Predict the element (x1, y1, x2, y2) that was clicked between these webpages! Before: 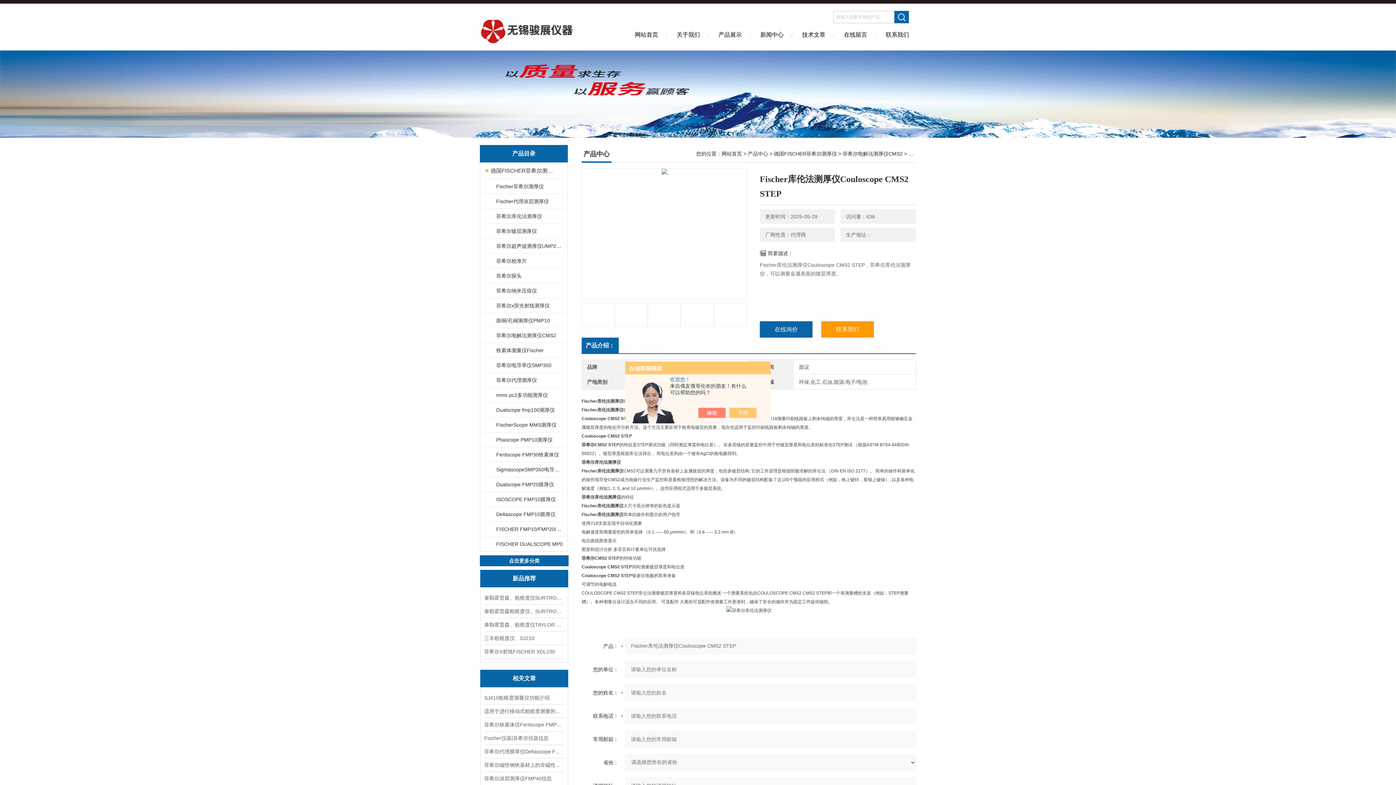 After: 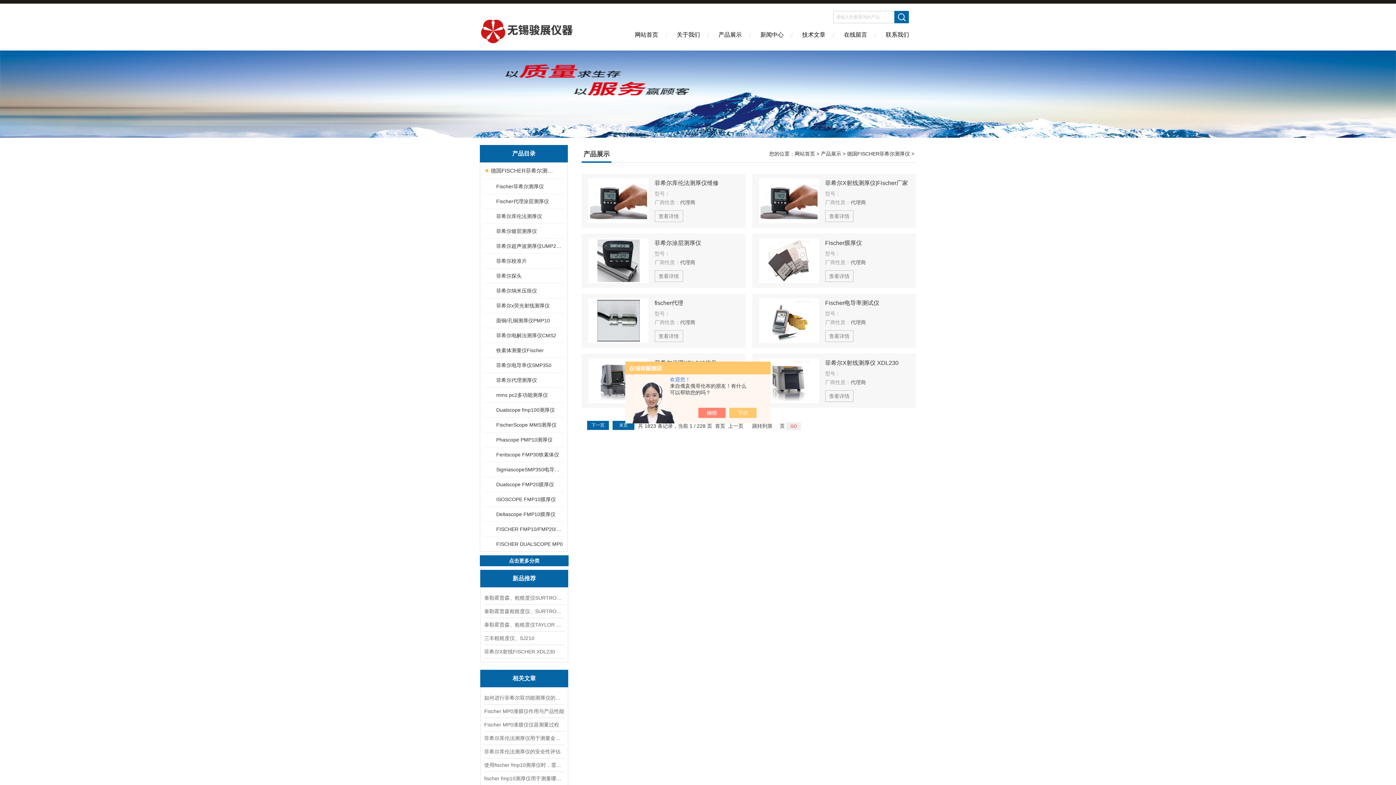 Action: bbox: (774, 150, 837, 156) label: 德国FISCHER菲希尔测厚仪